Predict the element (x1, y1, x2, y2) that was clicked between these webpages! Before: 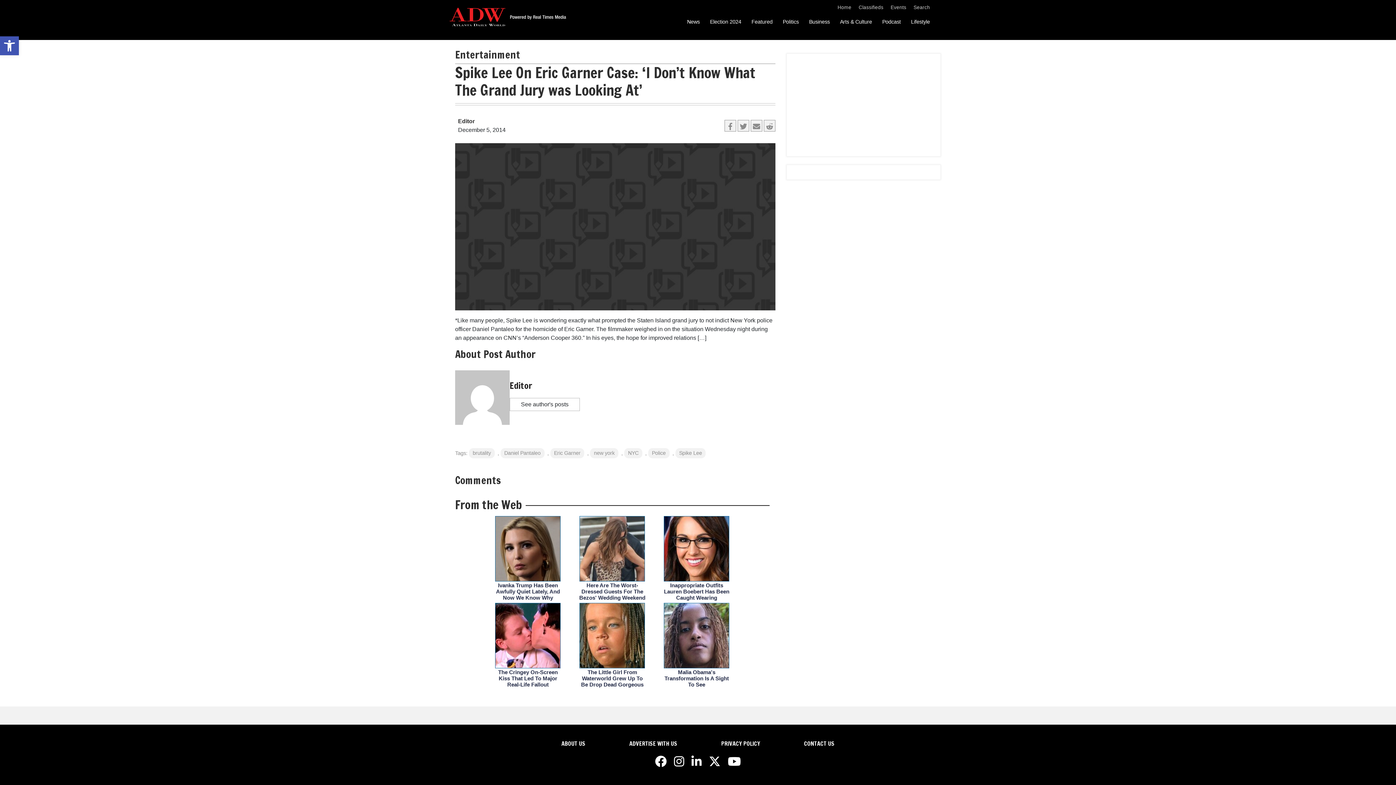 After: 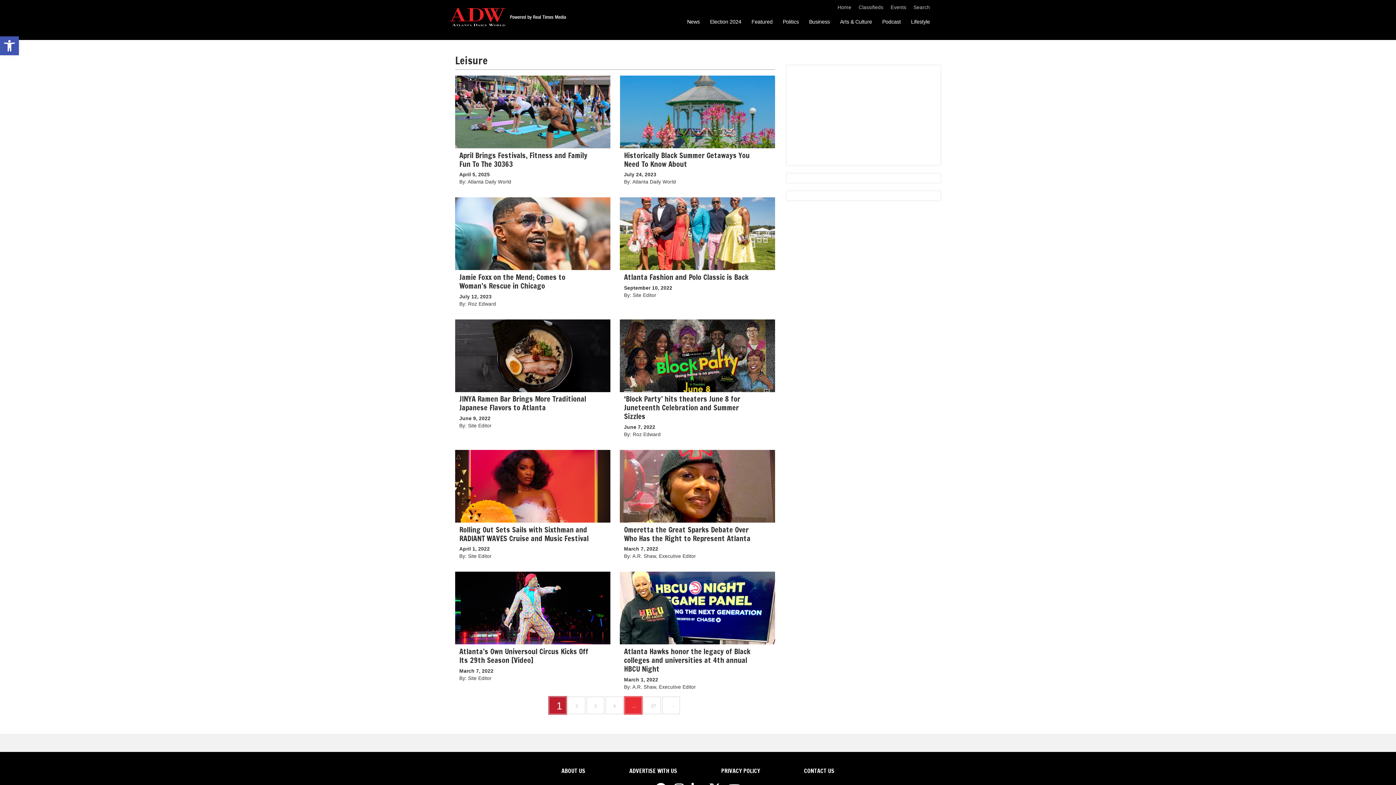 Action: label: Arts & Culture bbox: (840, 17, 872, 26)